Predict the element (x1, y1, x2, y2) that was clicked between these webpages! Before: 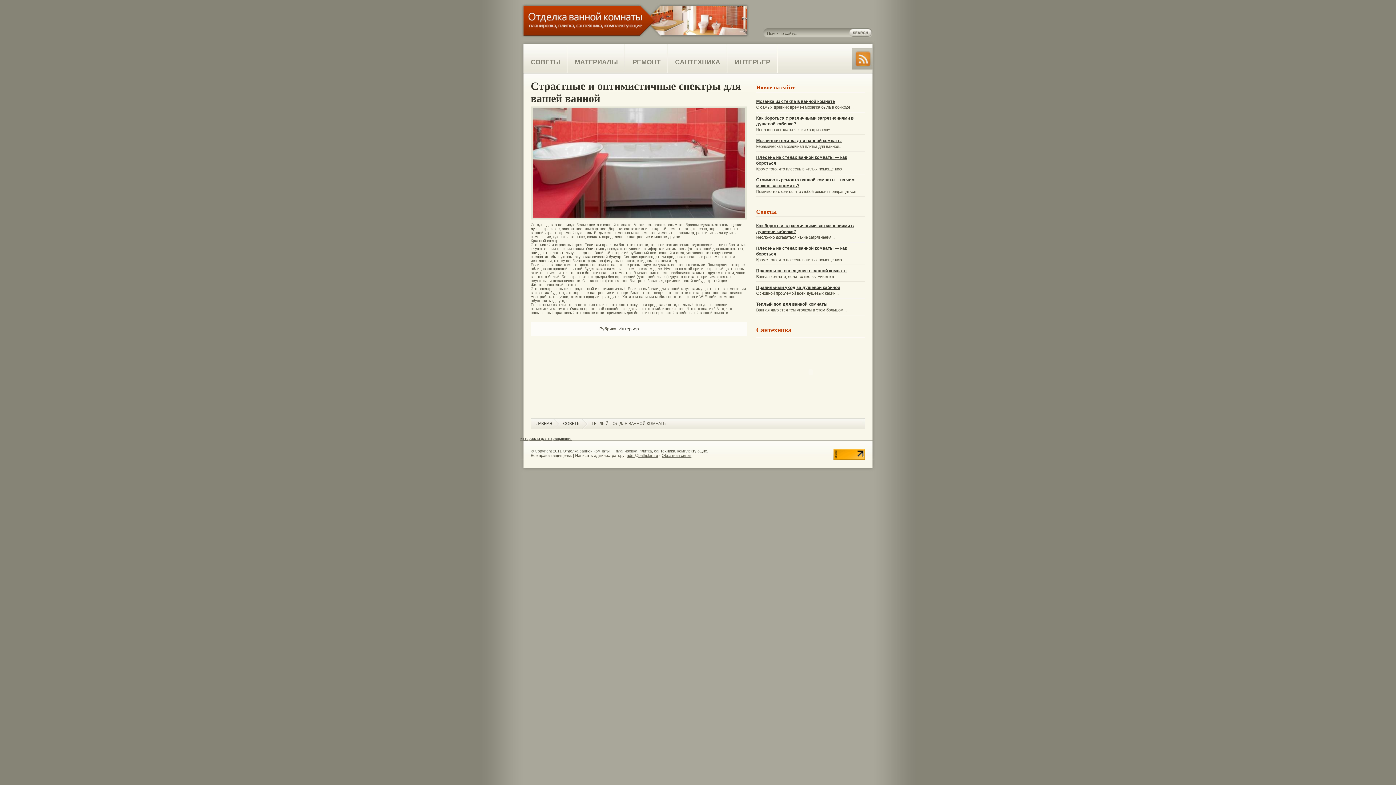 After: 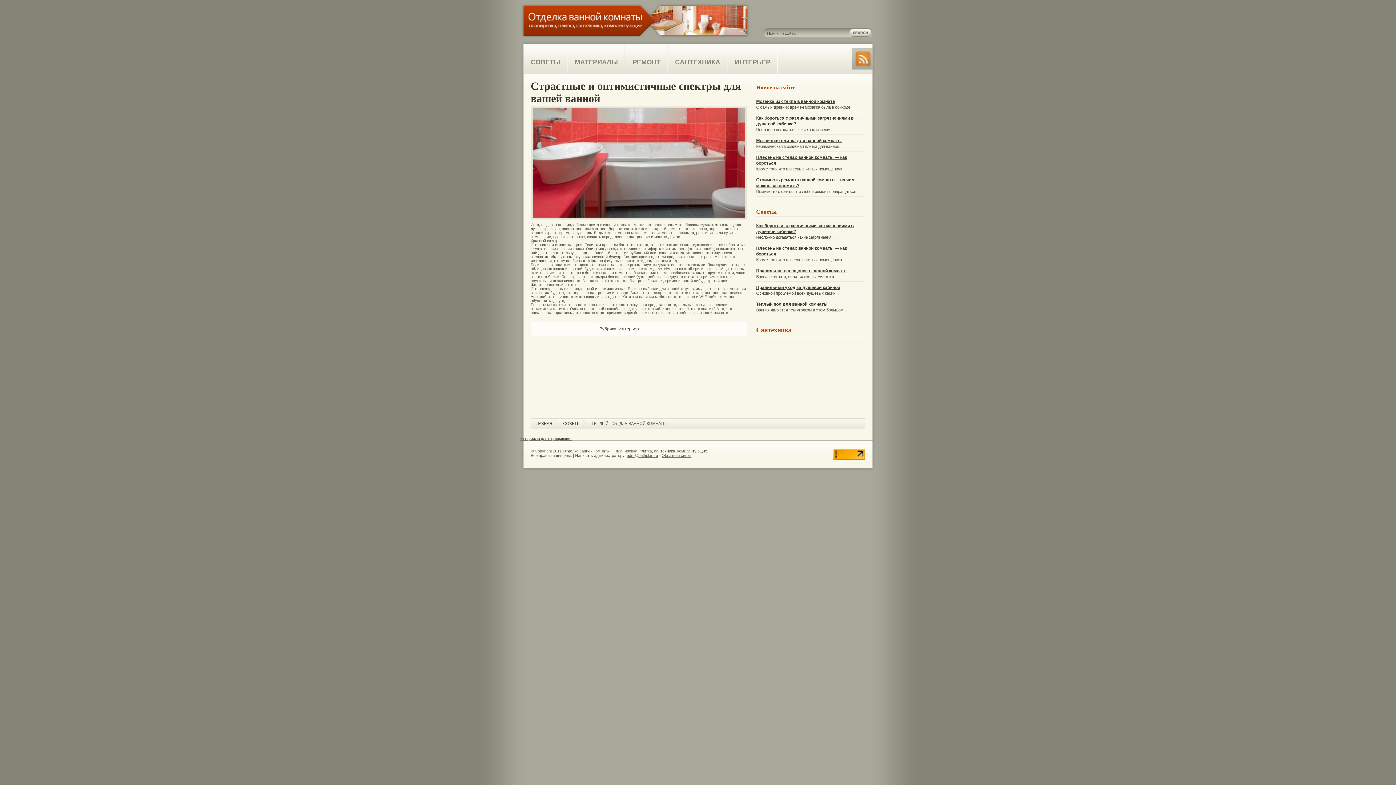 Action: bbox: (833, 456, 865, 461)